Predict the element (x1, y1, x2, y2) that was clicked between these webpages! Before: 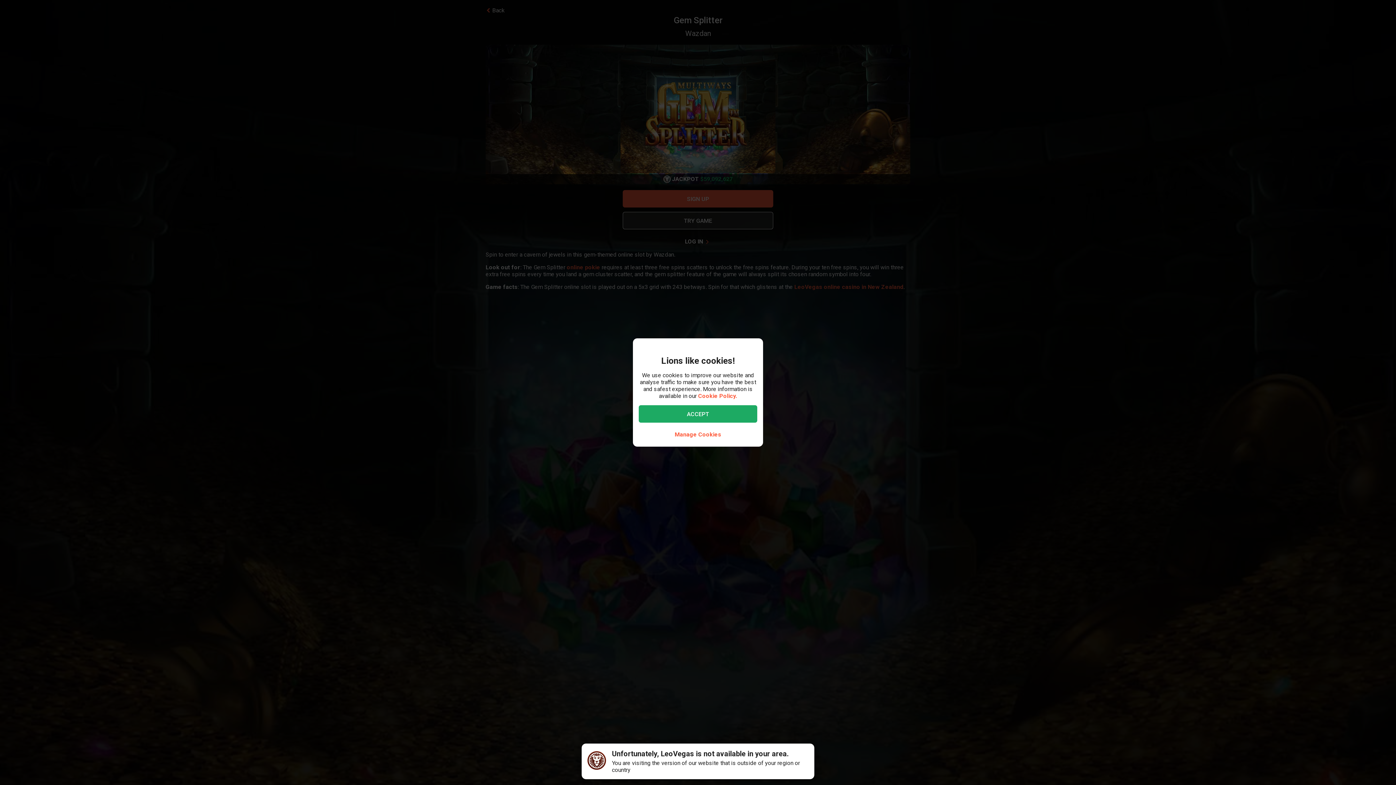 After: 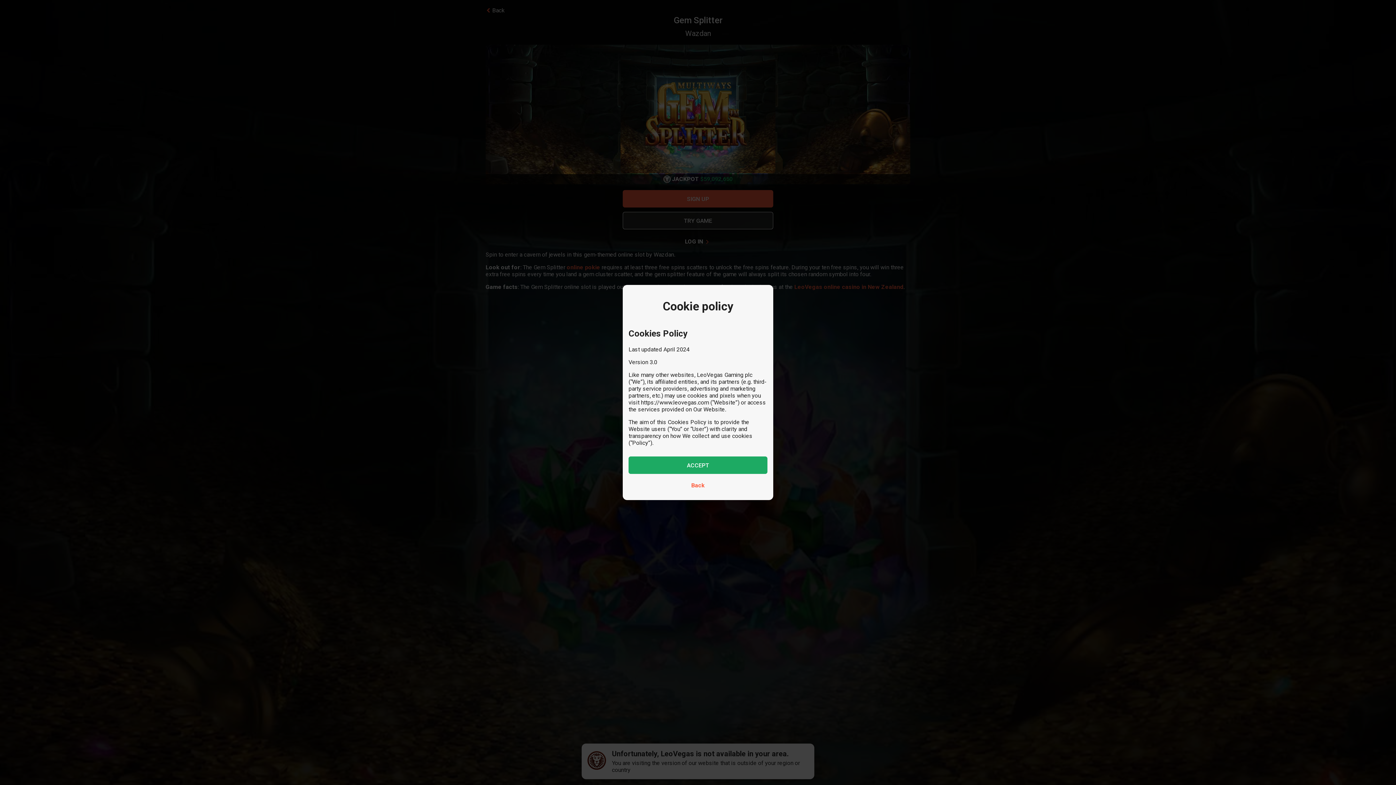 Action: bbox: (698, 392, 737, 399) label: Cookie Policy.